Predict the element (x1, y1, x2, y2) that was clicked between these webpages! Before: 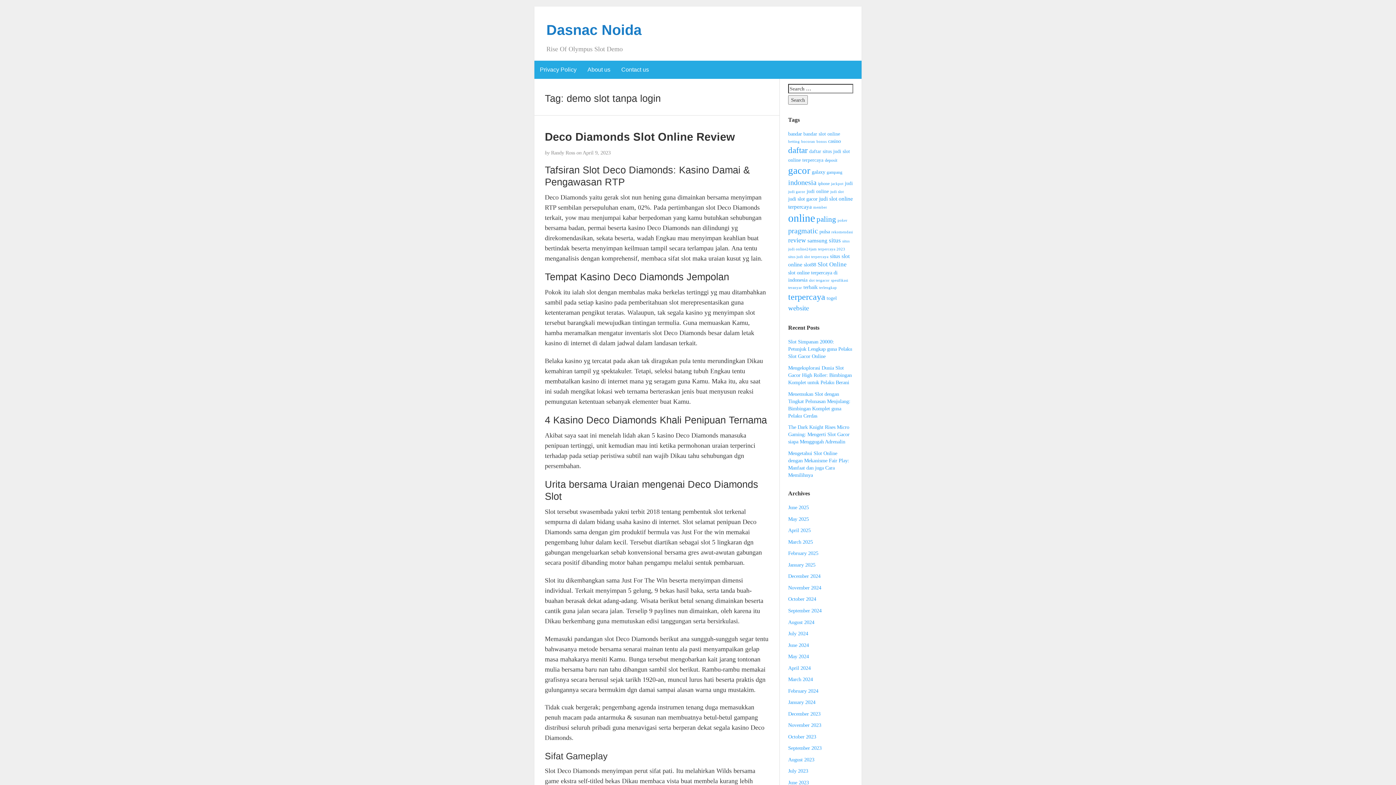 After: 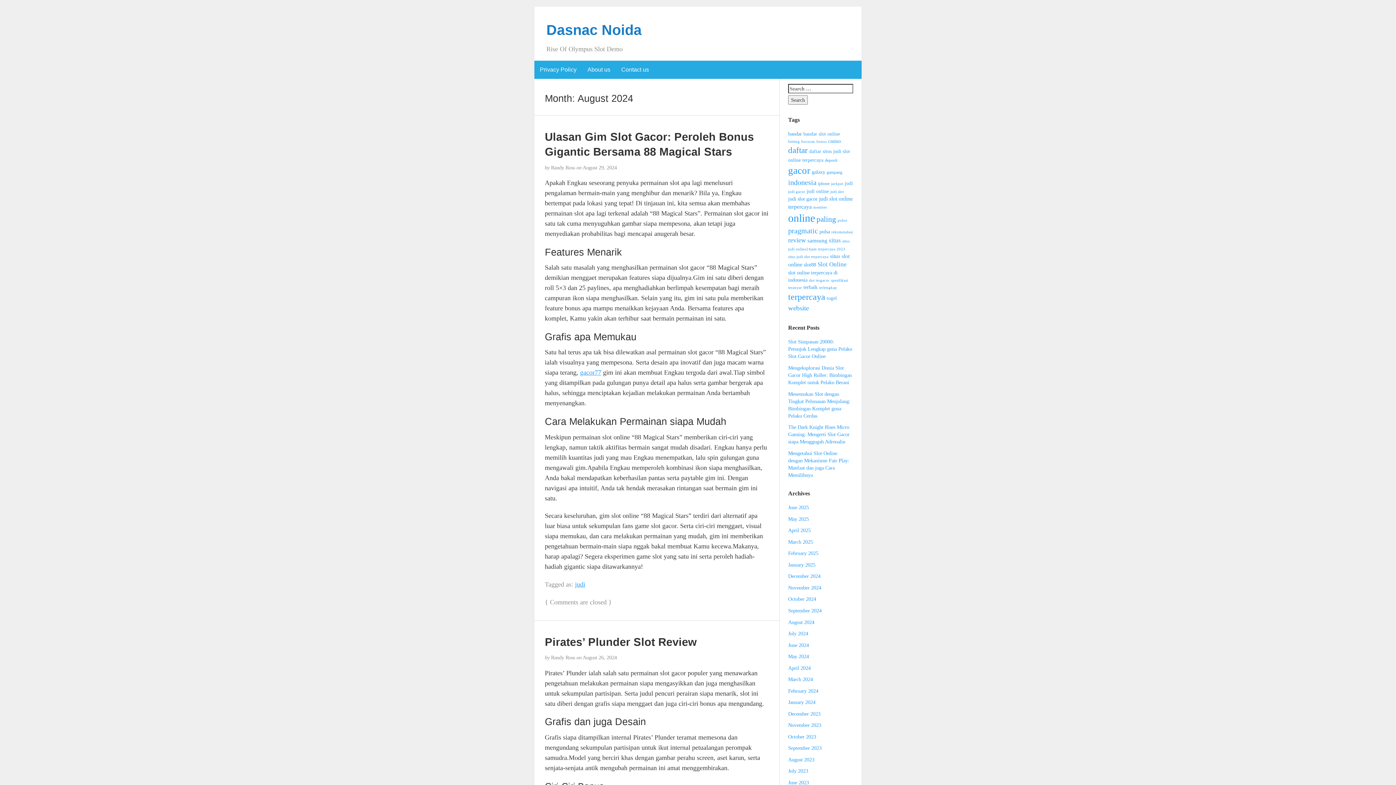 Action: label: August 2024 bbox: (788, 619, 814, 625)